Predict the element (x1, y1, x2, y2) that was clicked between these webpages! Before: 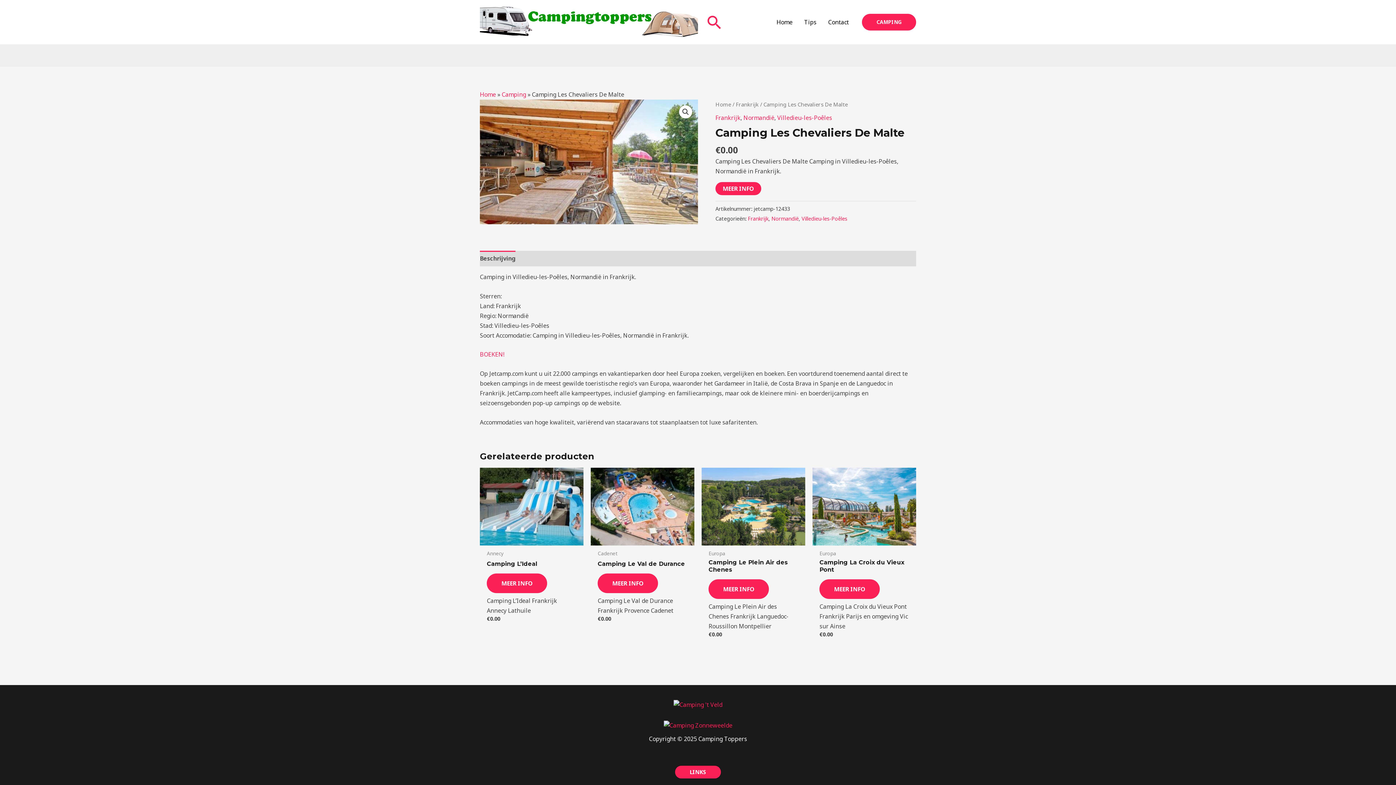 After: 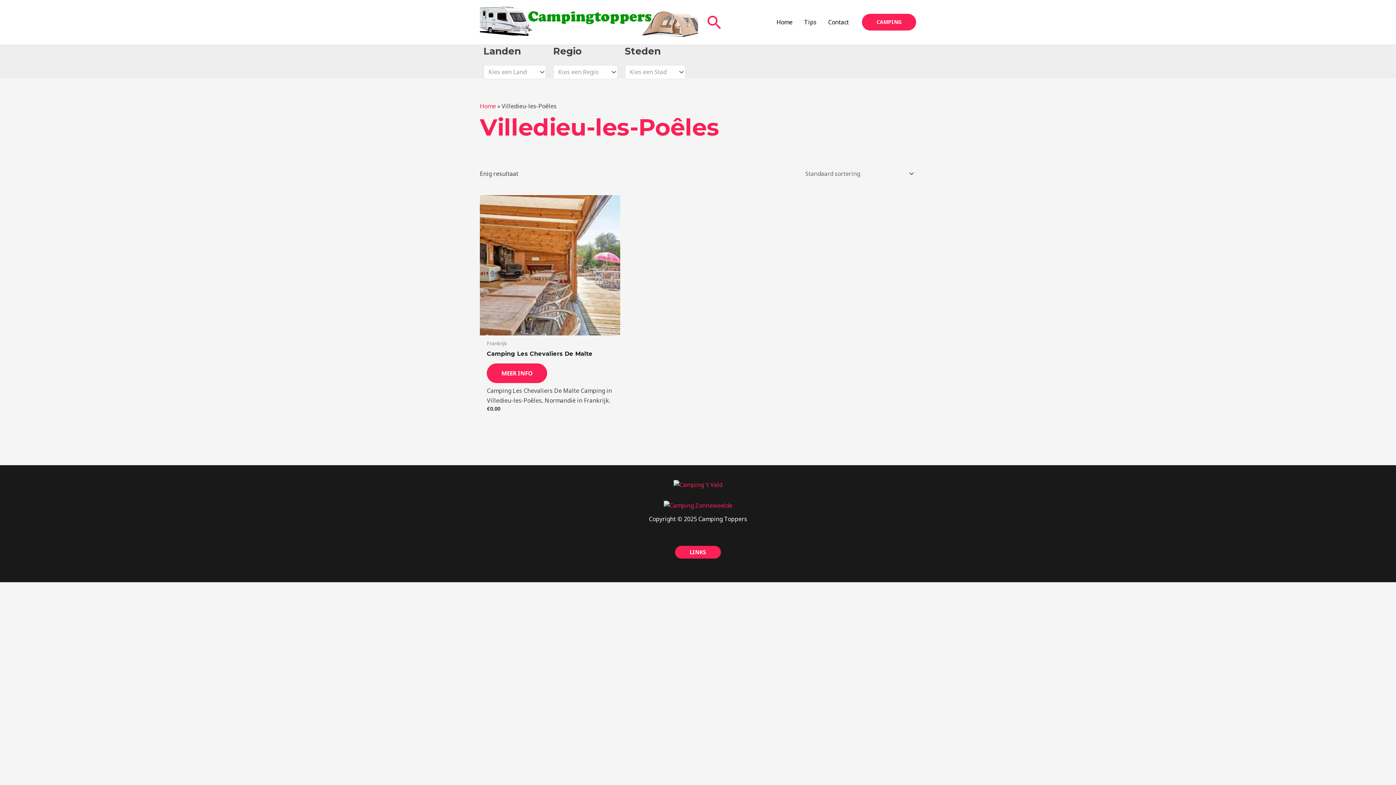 Action: label: Villedieu-les-Poêles bbox: (777, 113, 832, 121)